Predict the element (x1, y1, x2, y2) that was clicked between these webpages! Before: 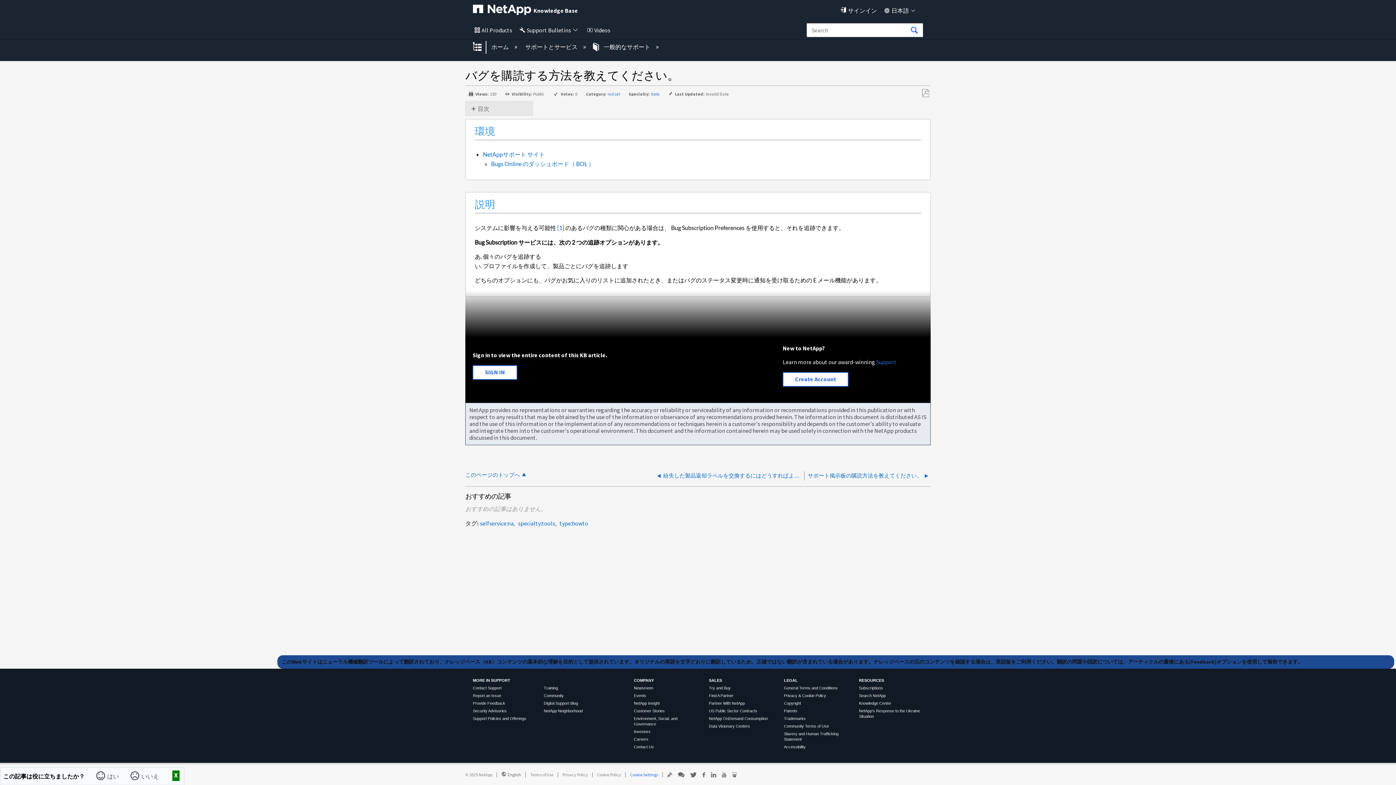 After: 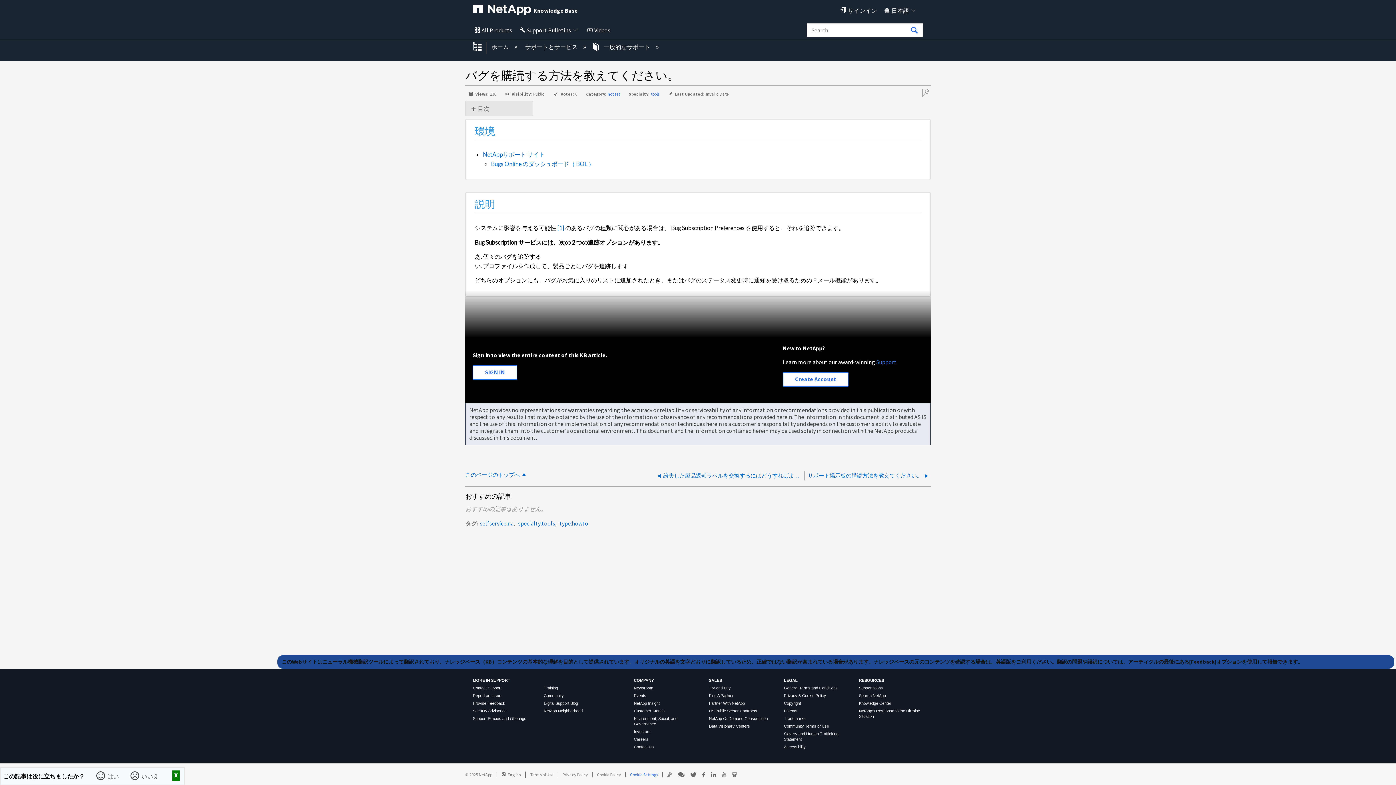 Action: bbox: (543, 709, 582, 713) label: NetApp Neighborhood